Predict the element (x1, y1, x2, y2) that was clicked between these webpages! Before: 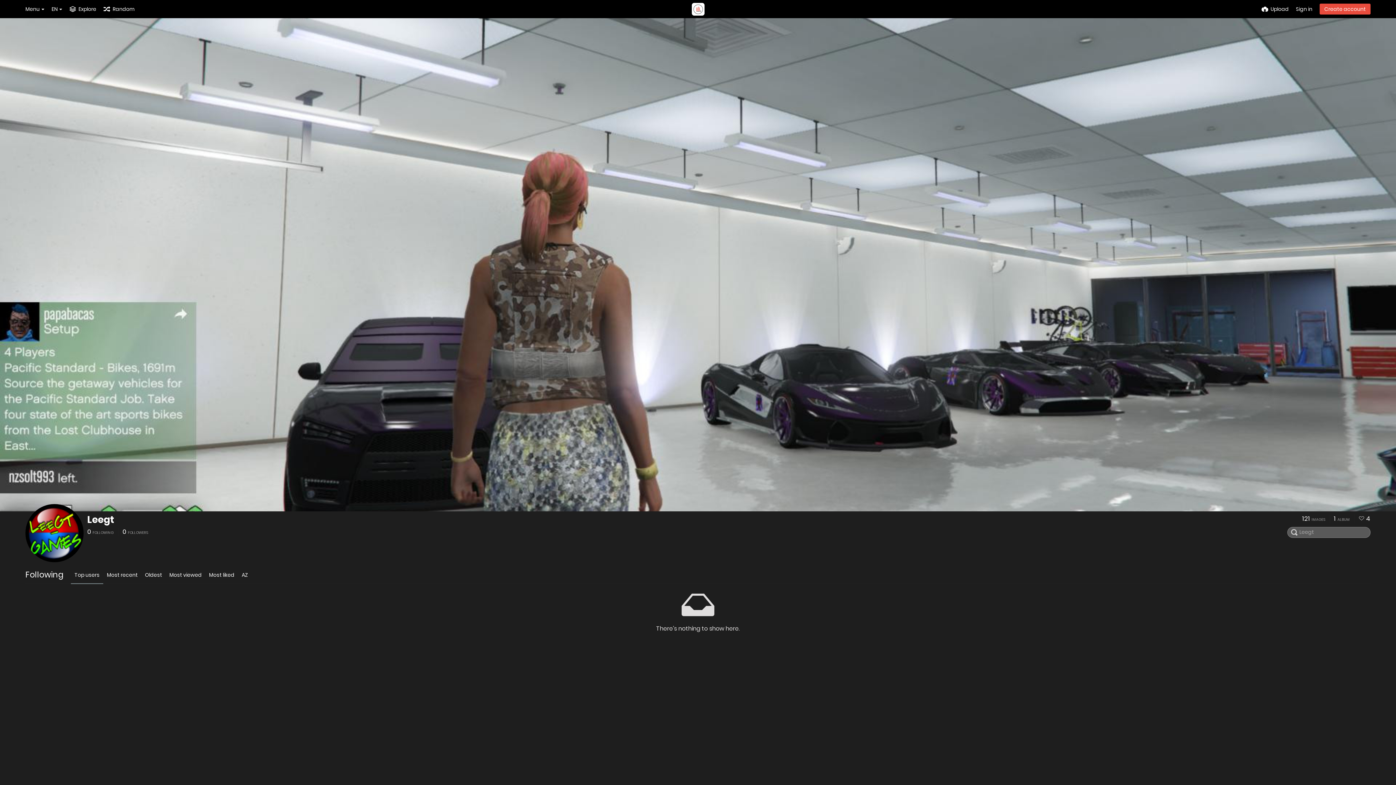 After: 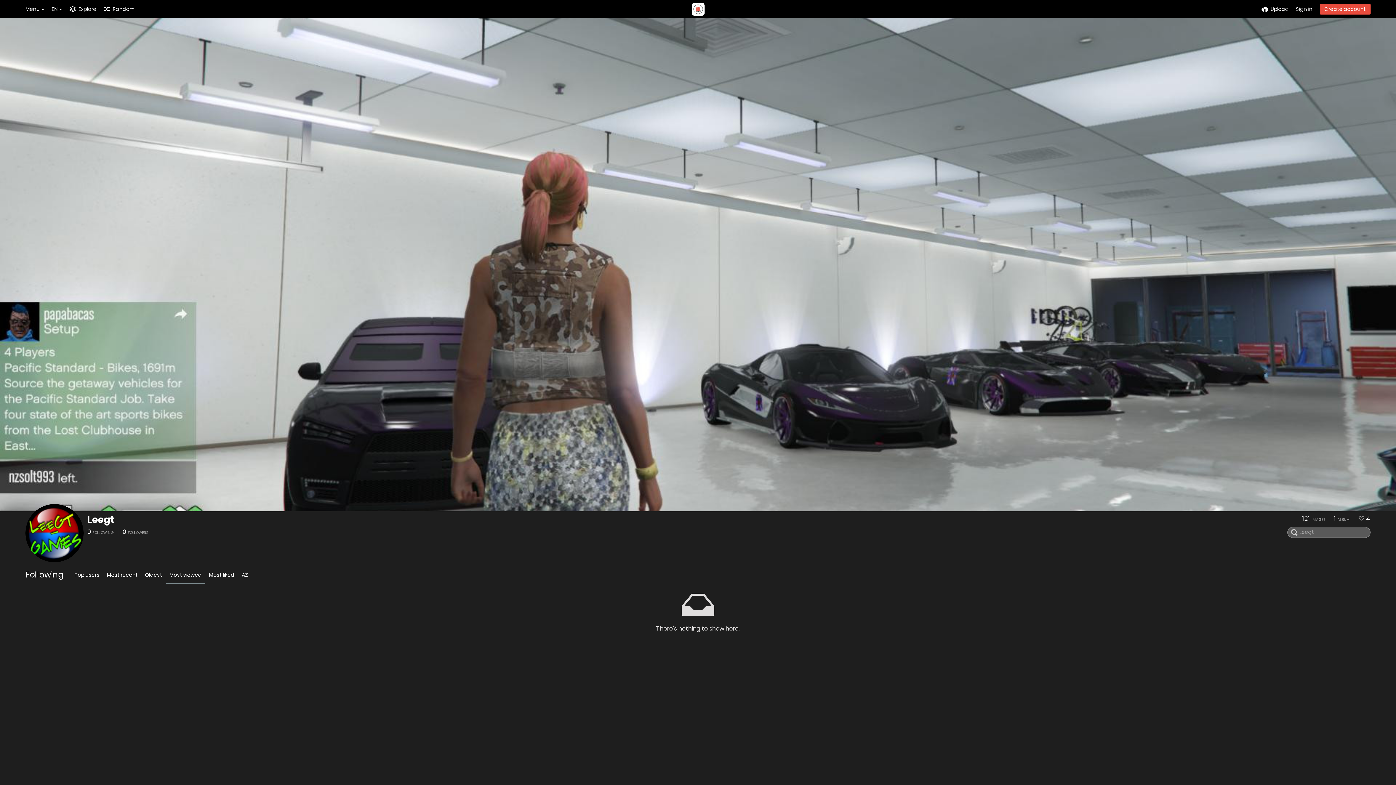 Action: label: Most viewed bbox: (165, 566, 205, 584)